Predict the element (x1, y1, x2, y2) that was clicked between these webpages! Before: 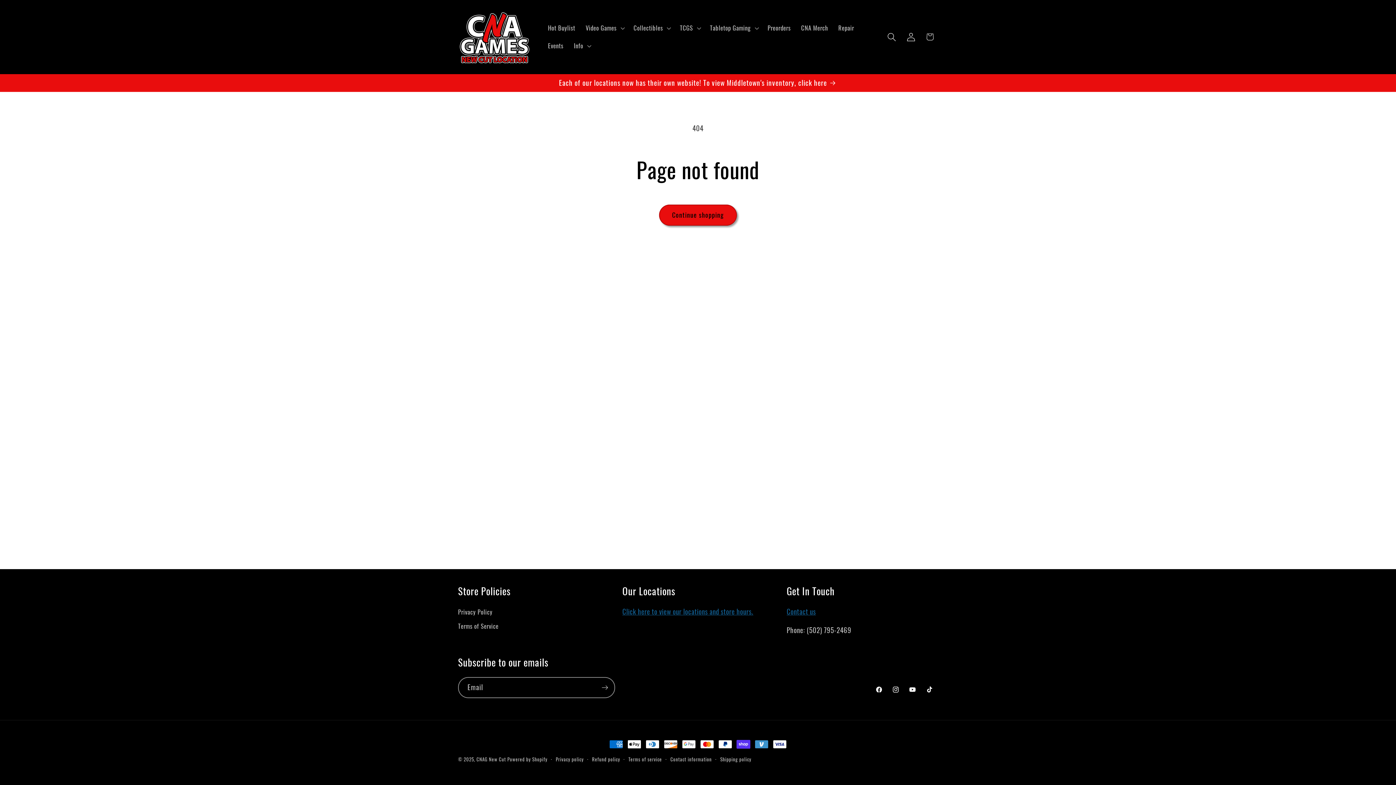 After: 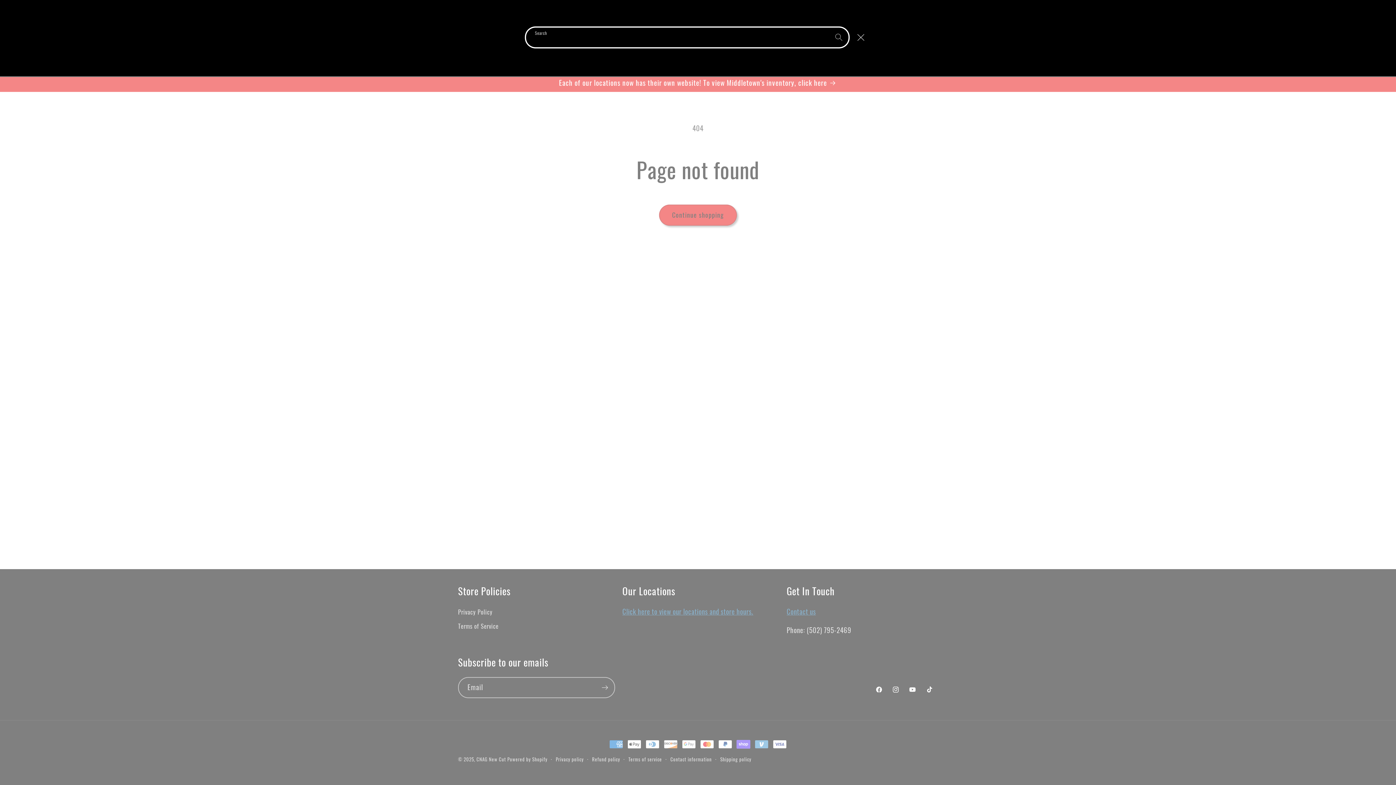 Action: label: Search bbox: (882, 27, 901, 46)